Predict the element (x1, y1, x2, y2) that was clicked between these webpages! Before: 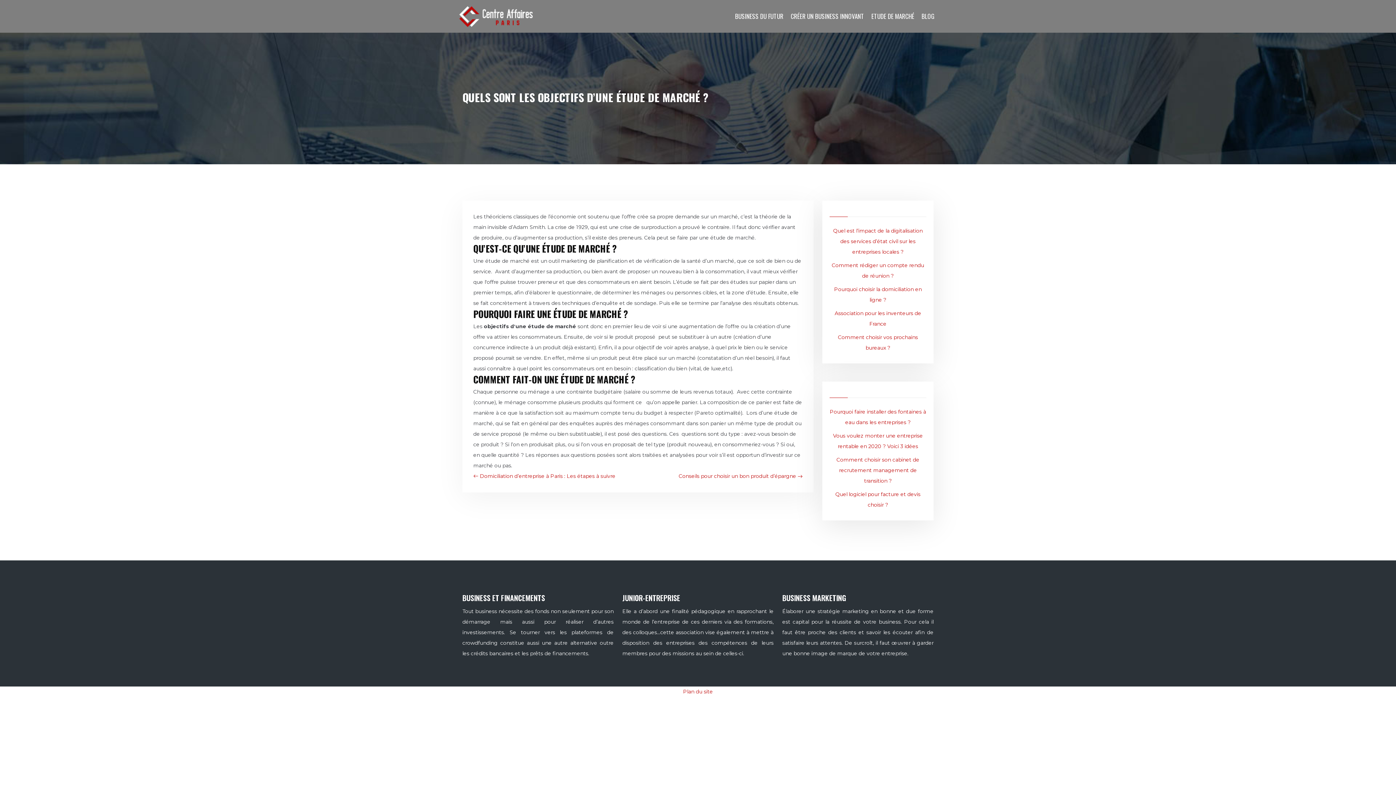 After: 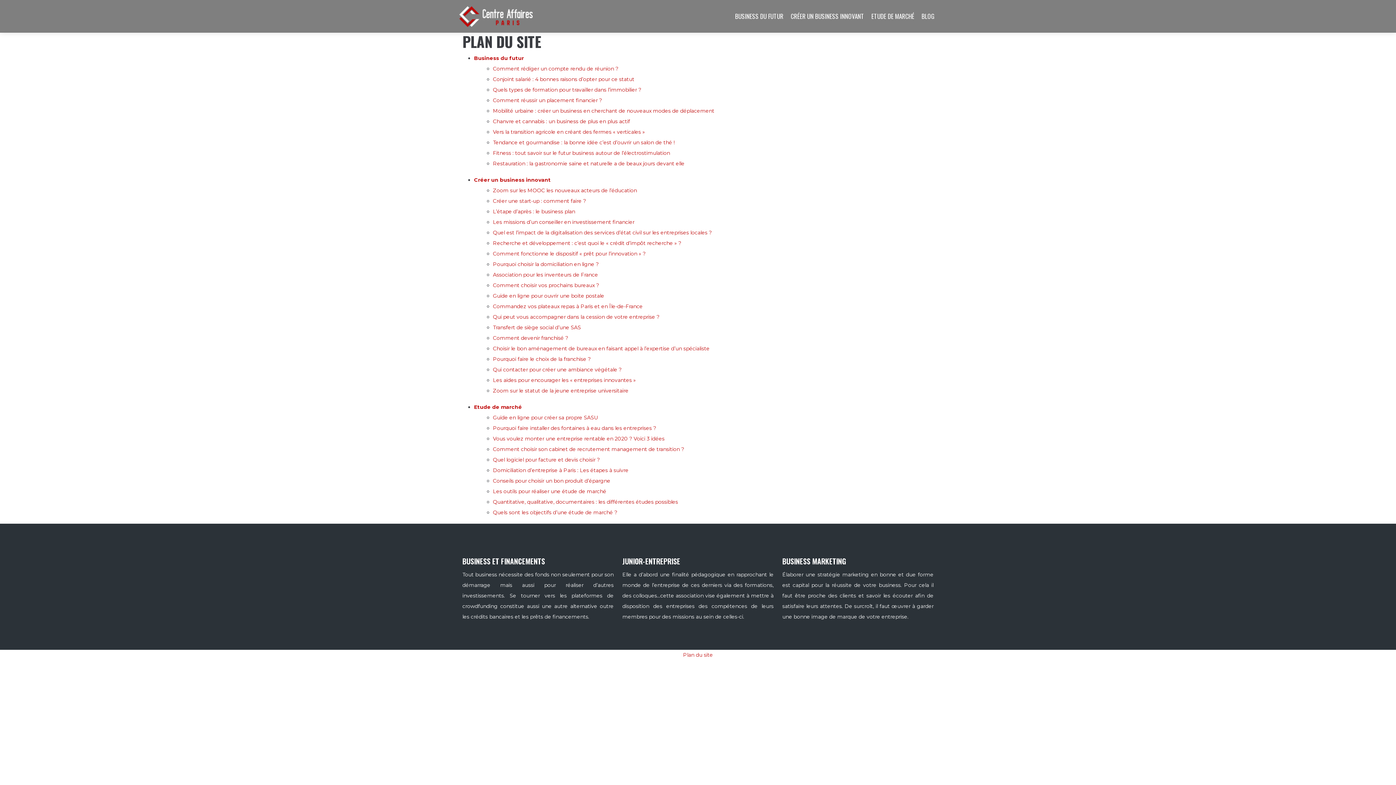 Action: label: Plan du site bbox: (683, 688, 713, 695)